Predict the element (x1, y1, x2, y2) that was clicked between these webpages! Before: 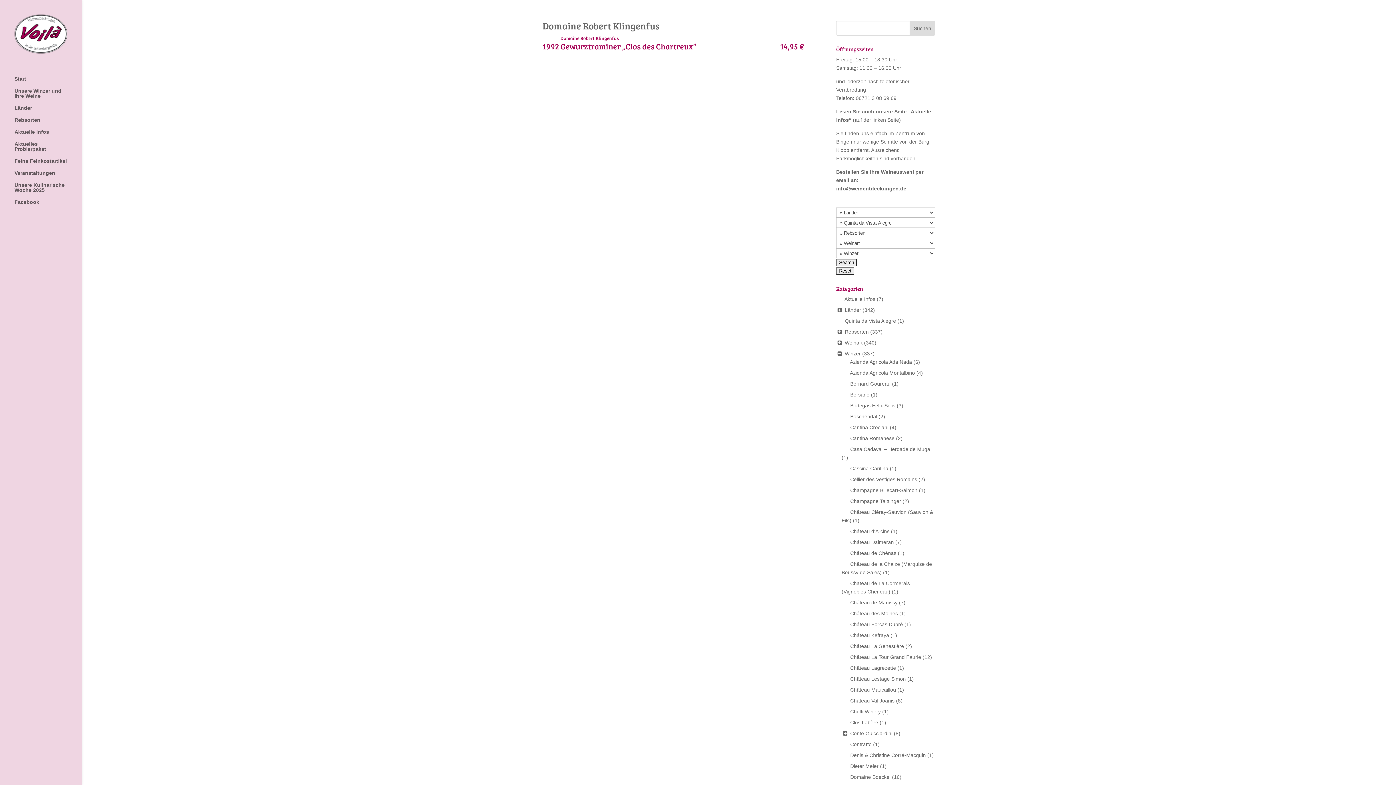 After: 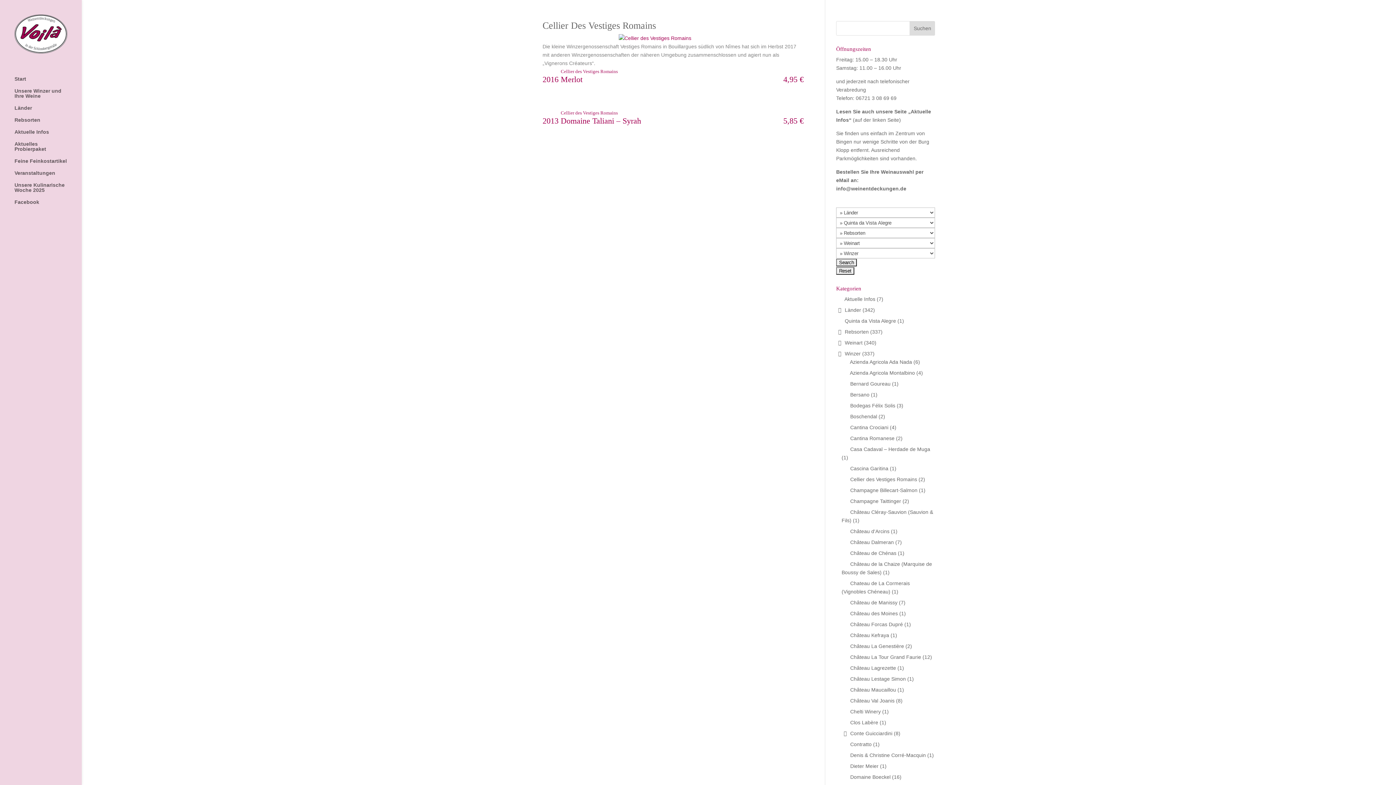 Action: label: Cellier des Vestiges Romains bbox: (850, 476, 917, 482)